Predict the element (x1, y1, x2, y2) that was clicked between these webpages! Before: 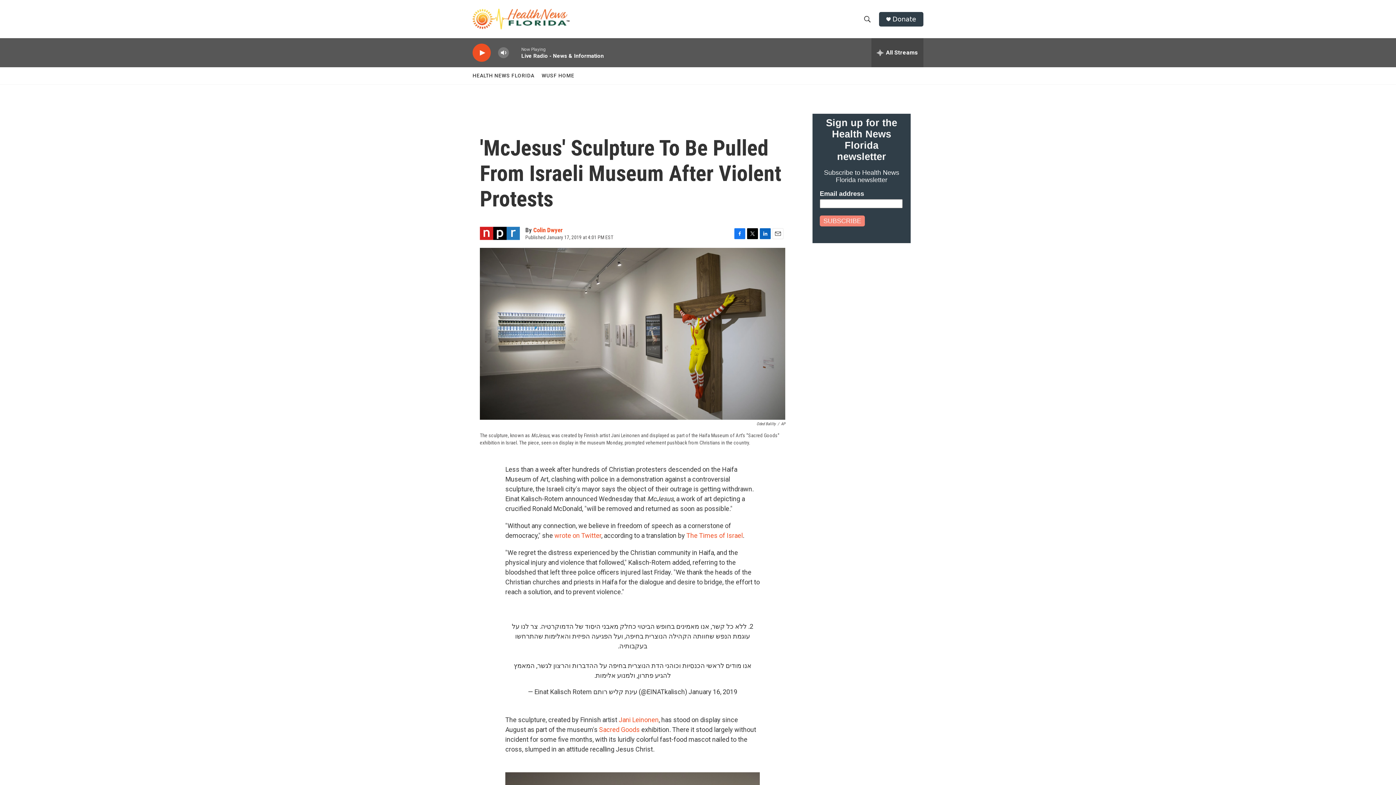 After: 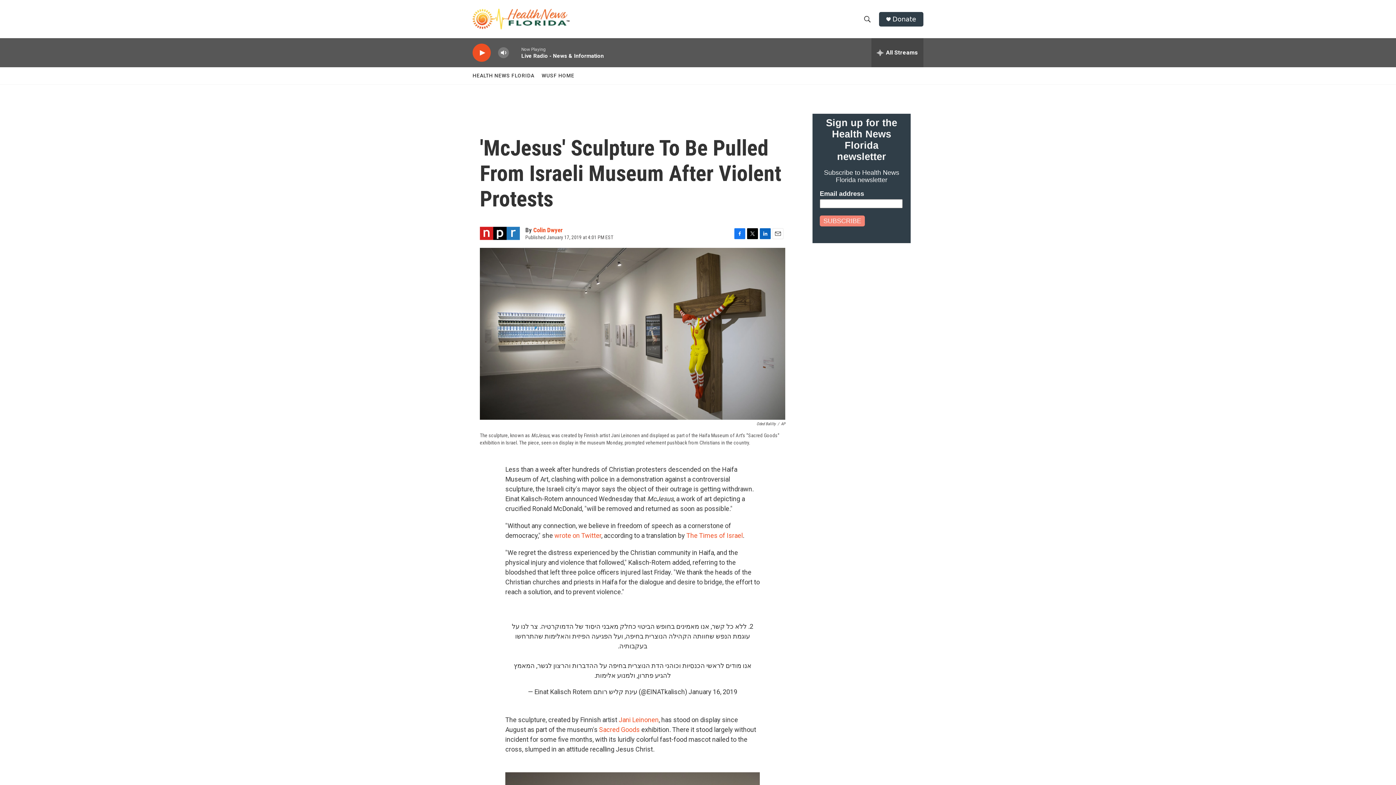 Action: label: Email bbox: (772, 228, 783, 239)